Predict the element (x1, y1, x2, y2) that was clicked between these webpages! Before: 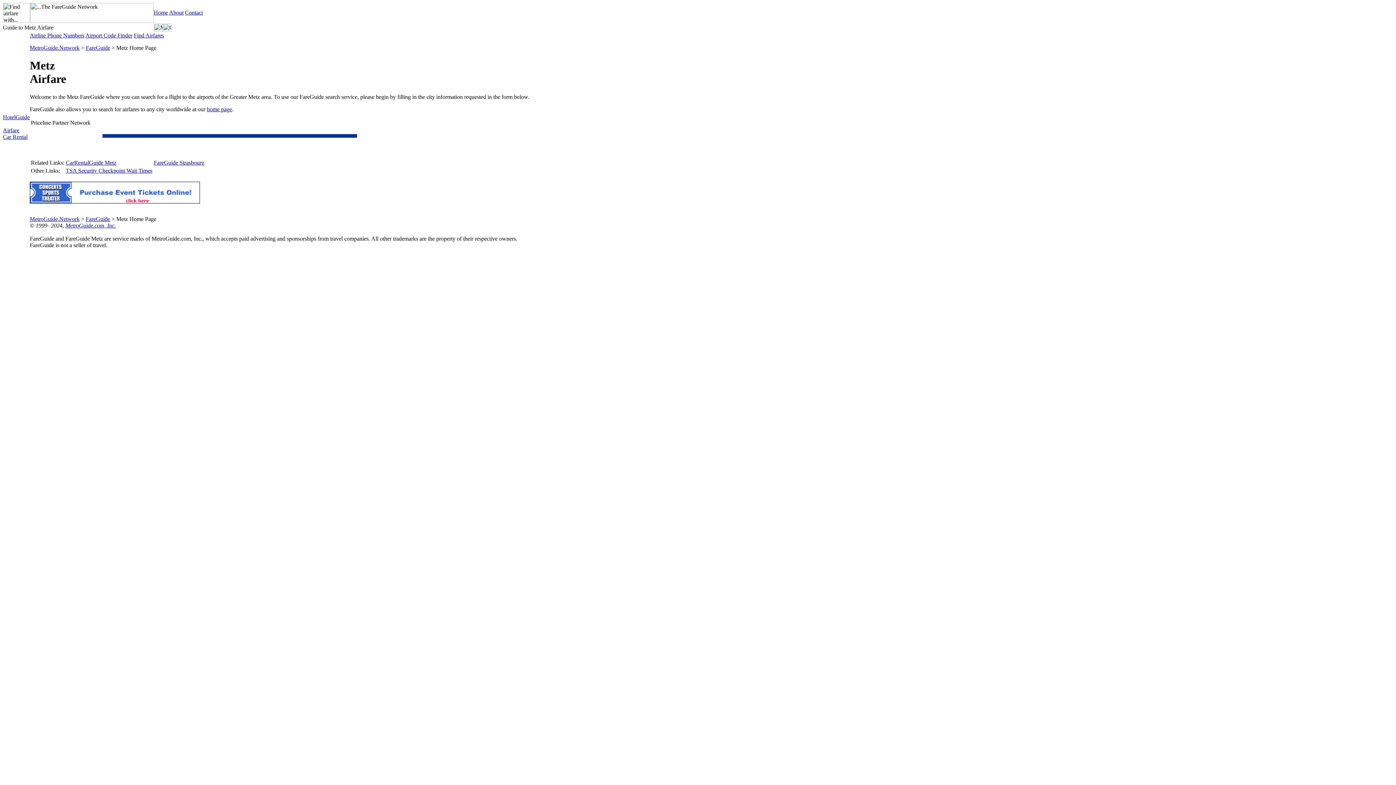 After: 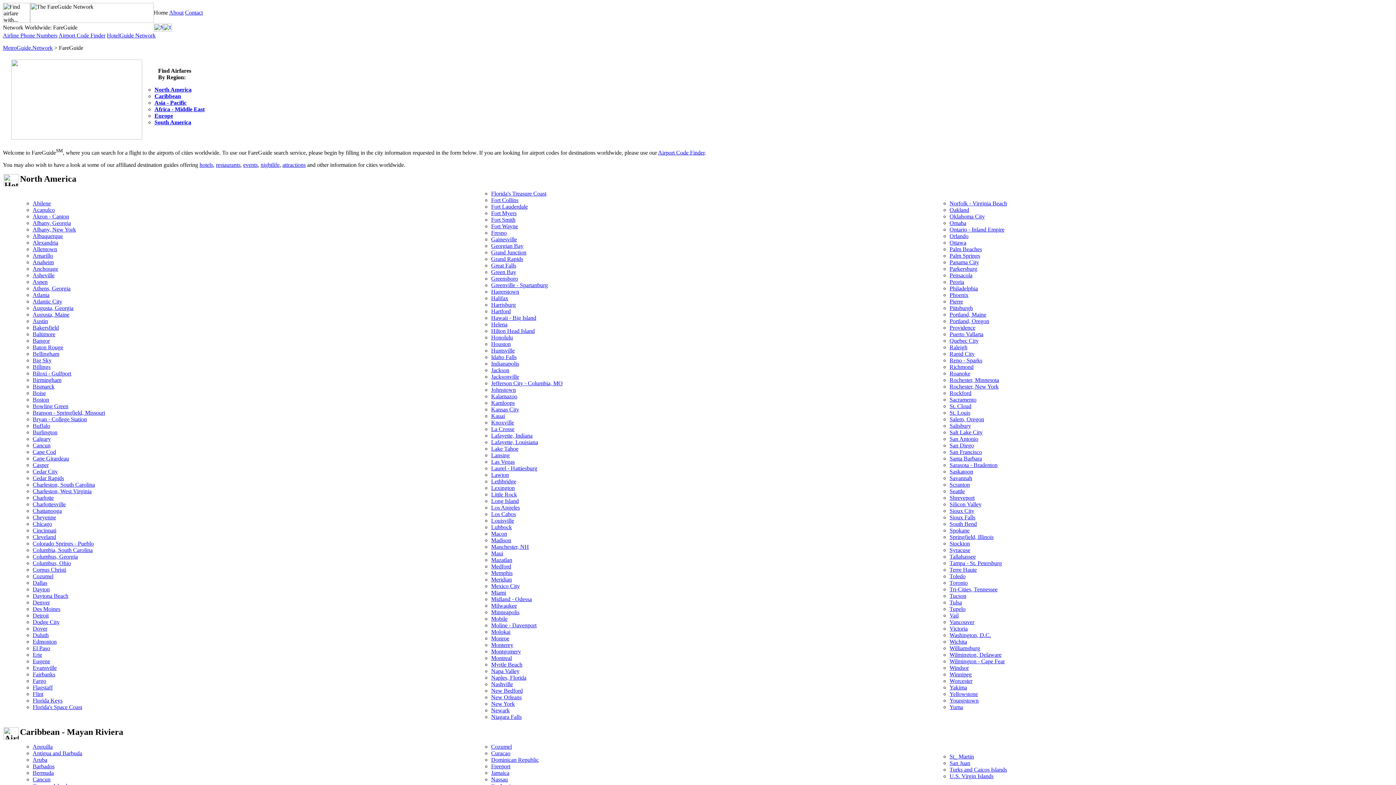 Action: bbox: (85, 215, 110, 222) label: FareGuide